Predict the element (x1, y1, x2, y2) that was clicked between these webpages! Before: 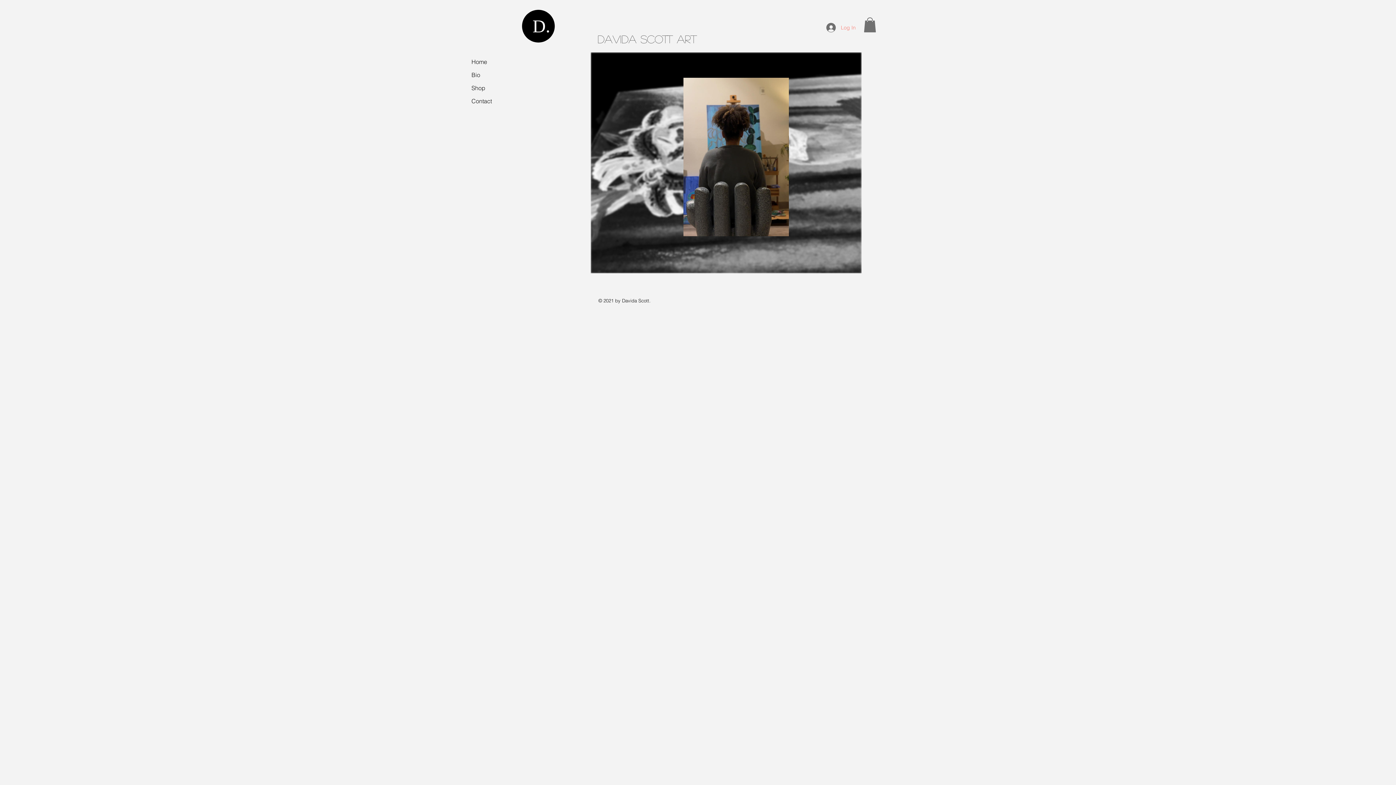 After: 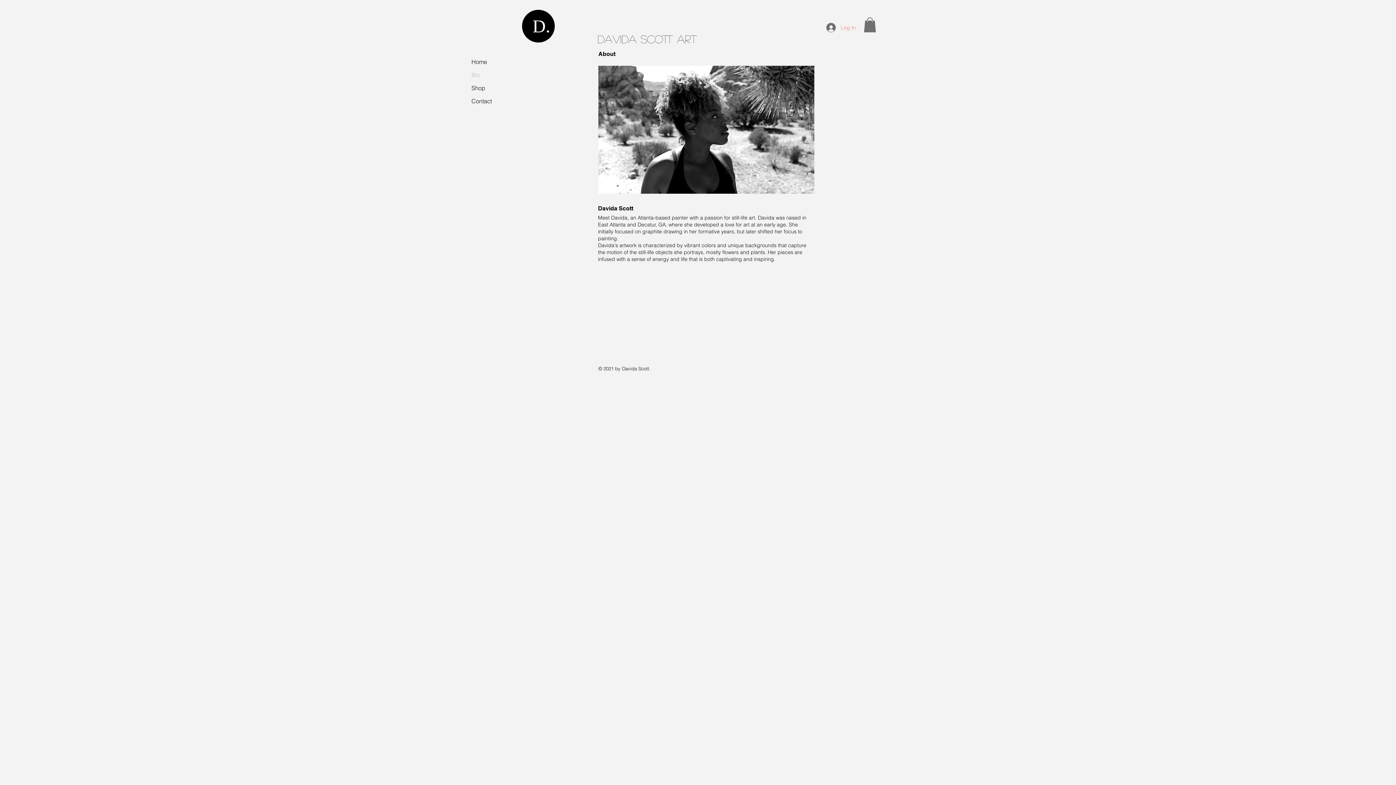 Action: bbox: (468, 68, 516, 81) label: Bio